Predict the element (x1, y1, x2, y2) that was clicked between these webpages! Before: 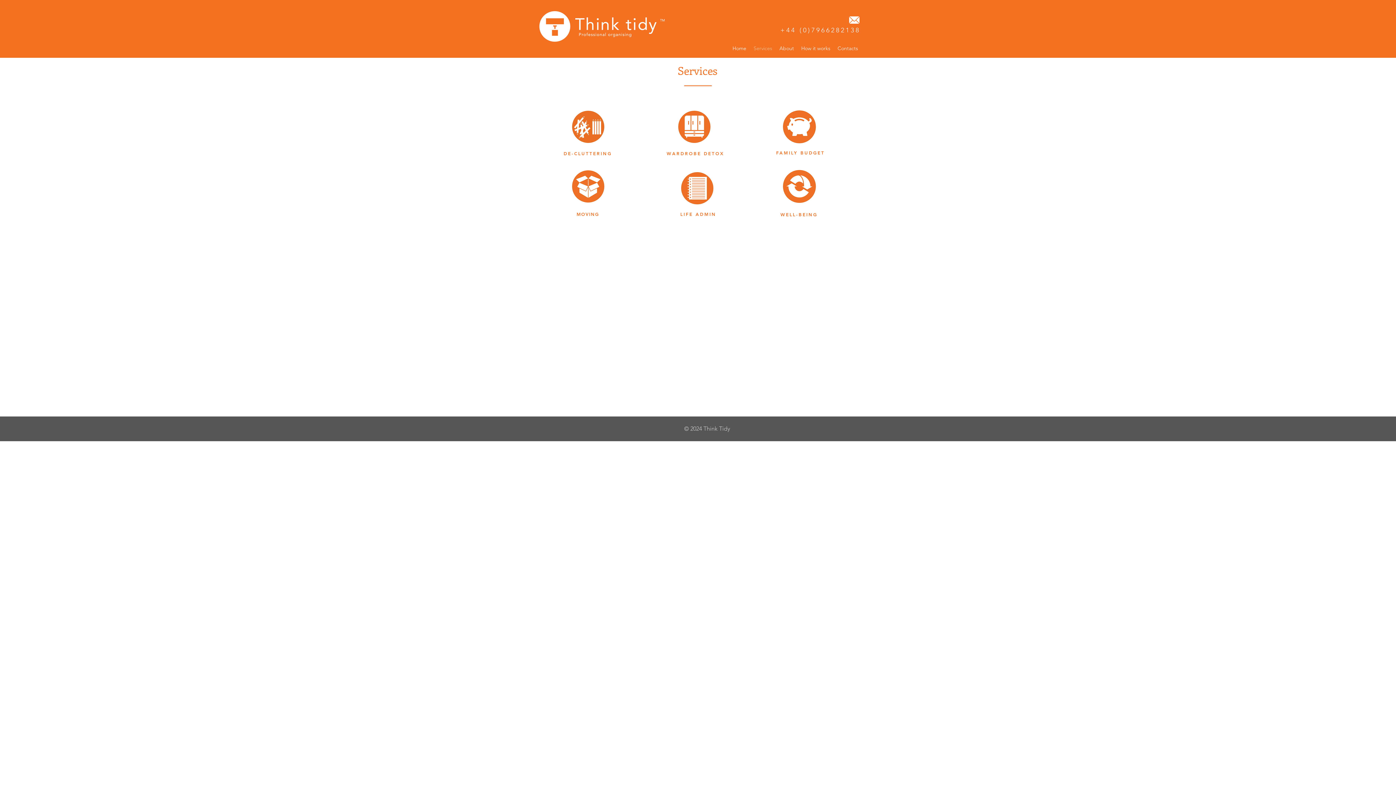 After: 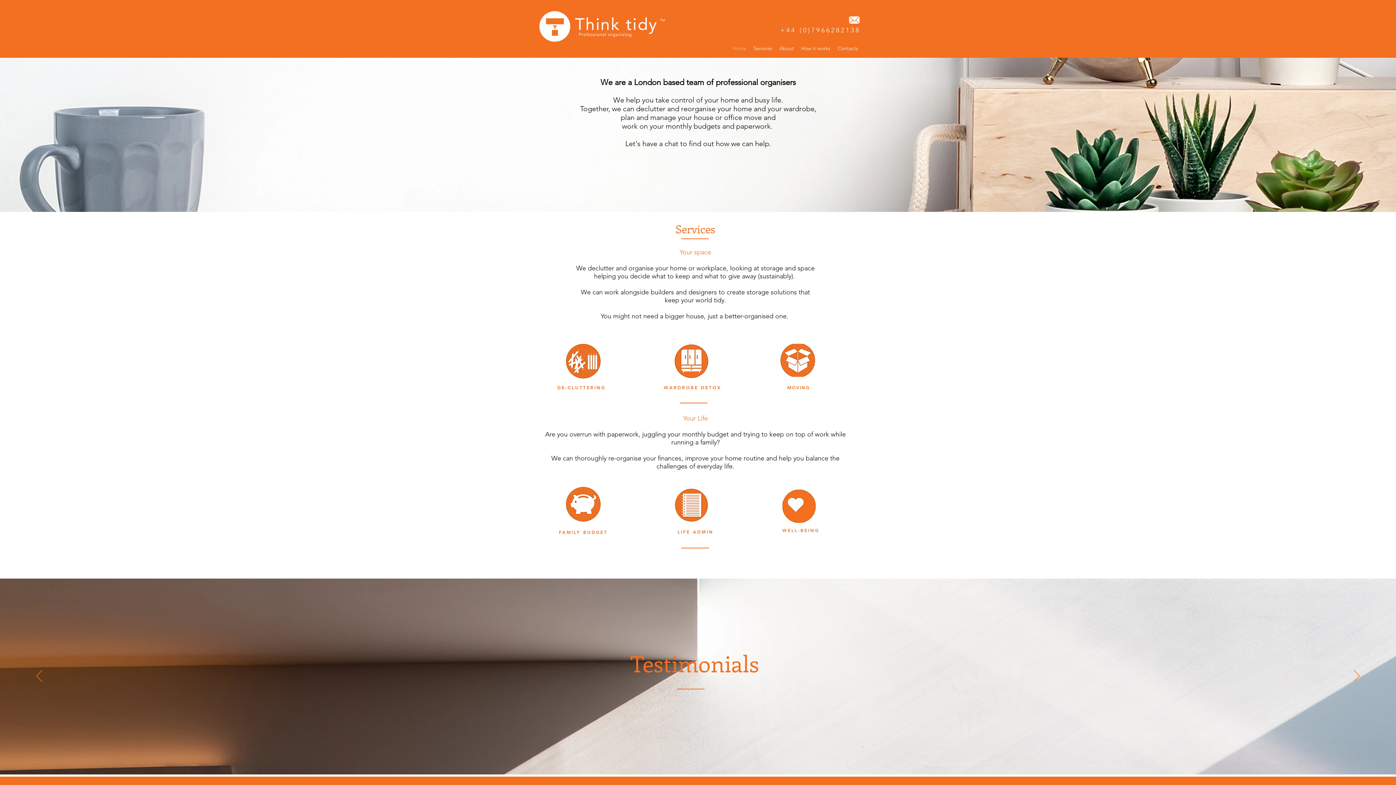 Action: bbox: (538, 10, 665, 42)